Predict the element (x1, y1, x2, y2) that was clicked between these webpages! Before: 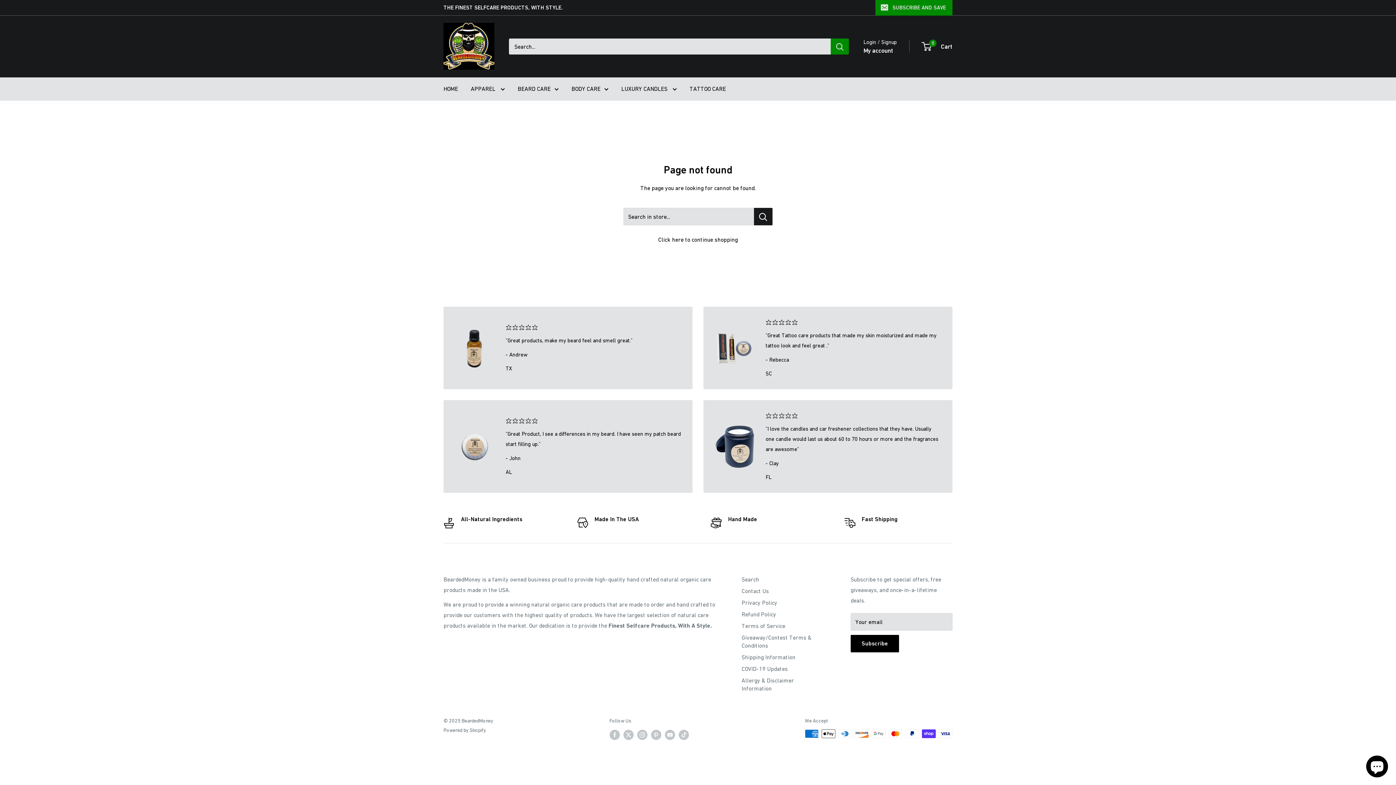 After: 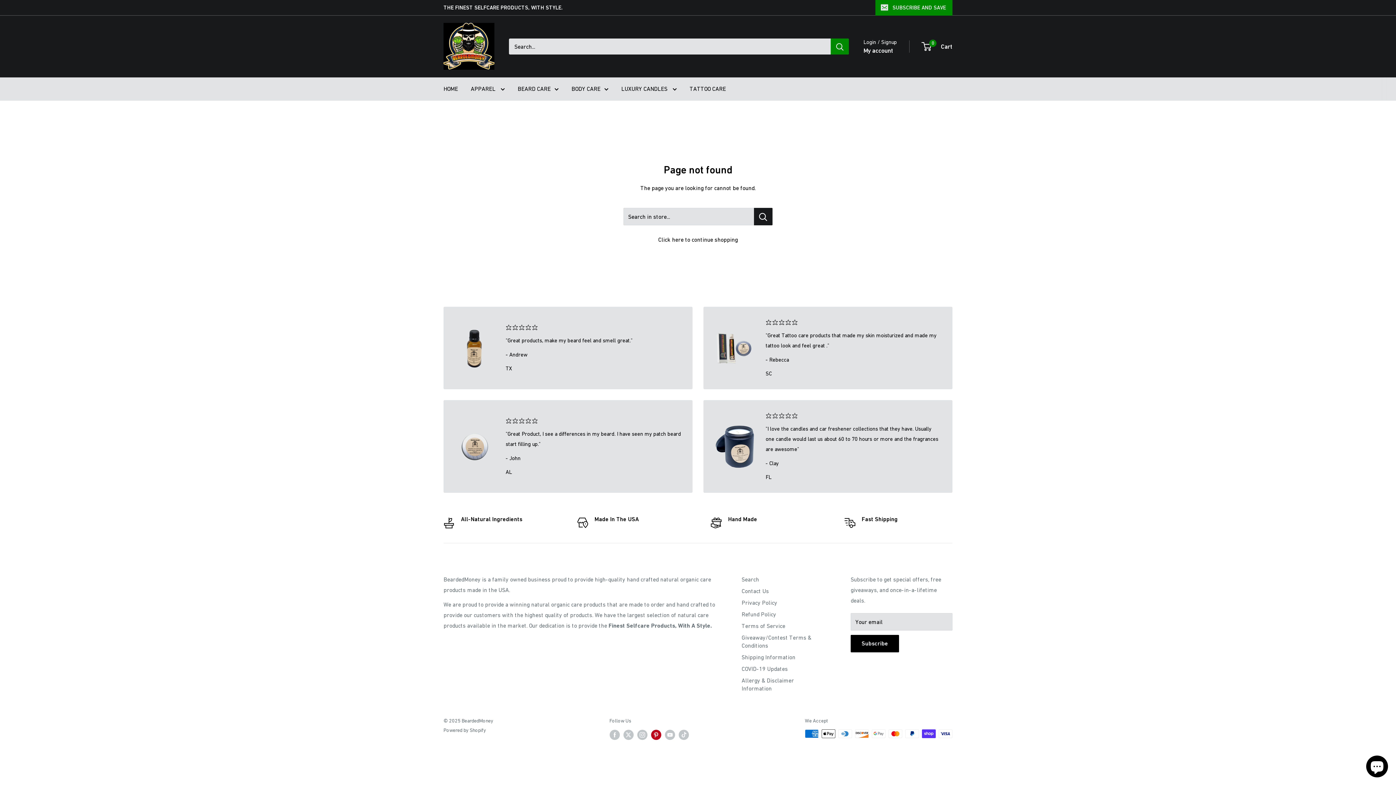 Action: label: Follow us on Pinterest bbox: (651, 729, 661, 740)